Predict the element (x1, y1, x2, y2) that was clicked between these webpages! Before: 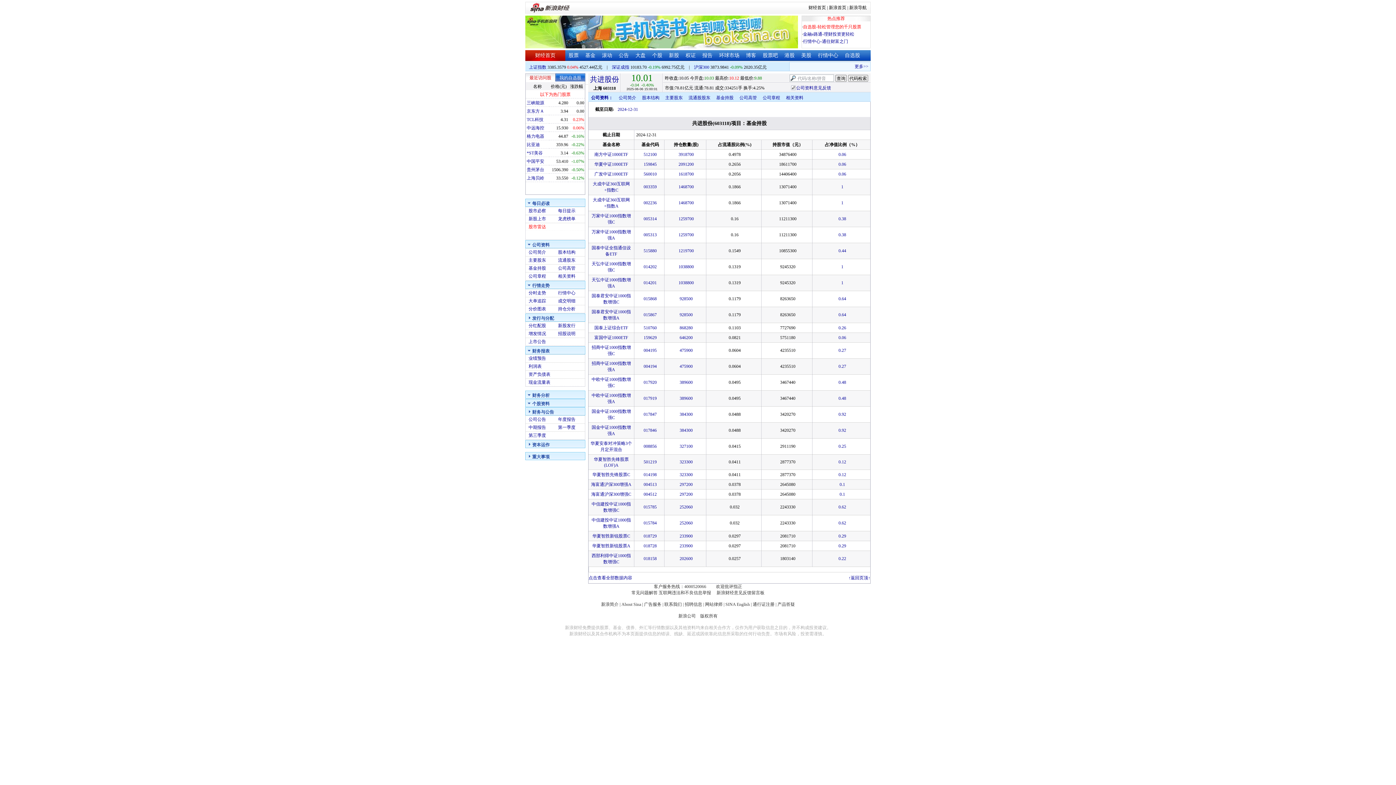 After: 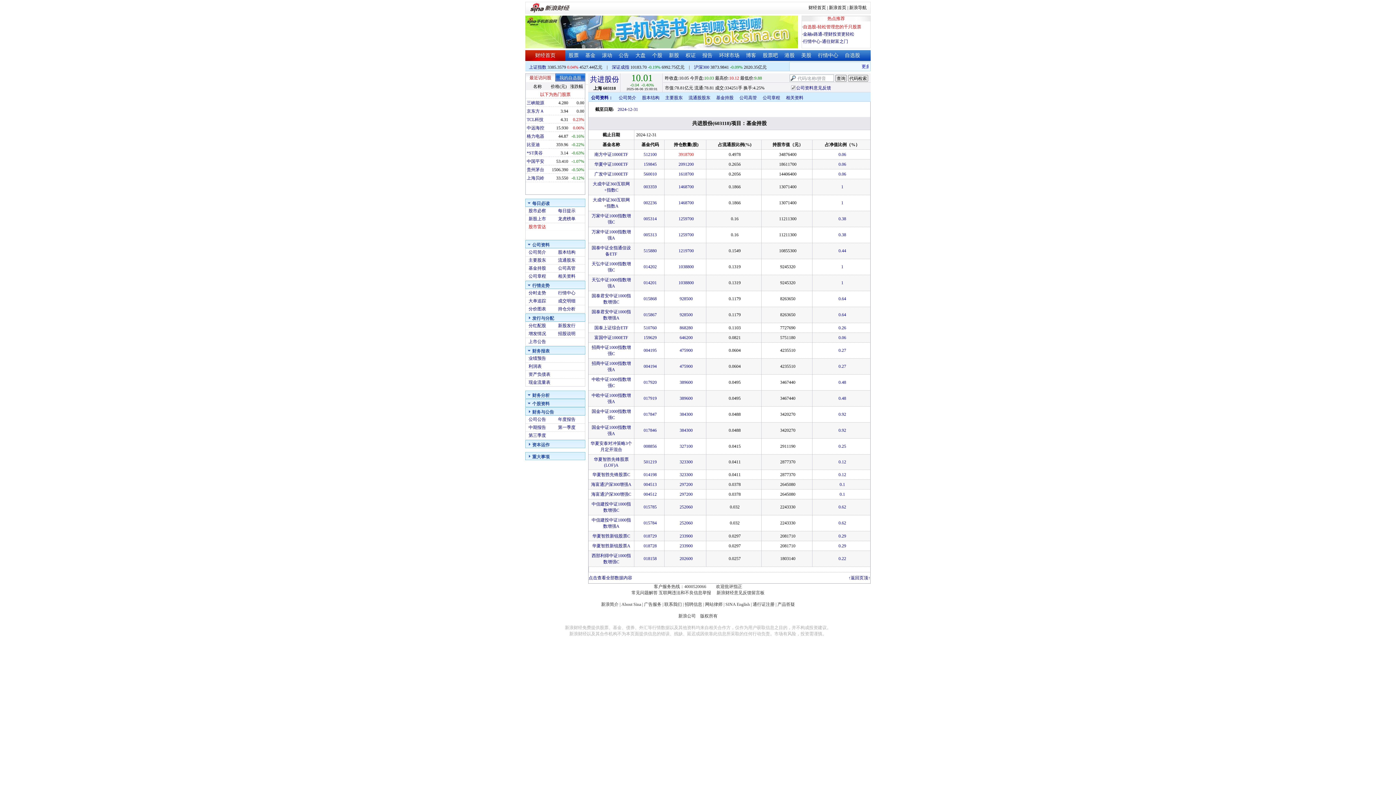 Action: bbox: (678, 152, 694, 157) label: 3918700